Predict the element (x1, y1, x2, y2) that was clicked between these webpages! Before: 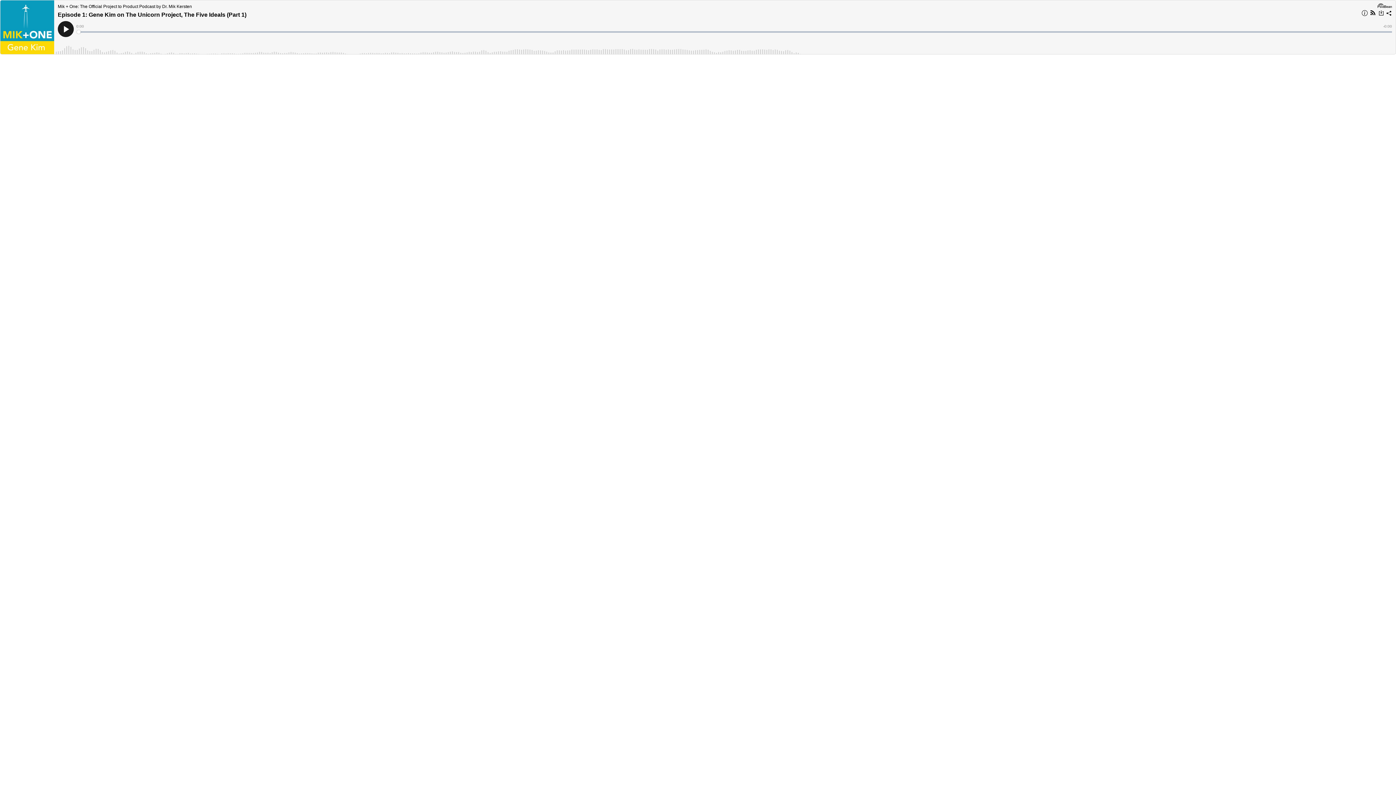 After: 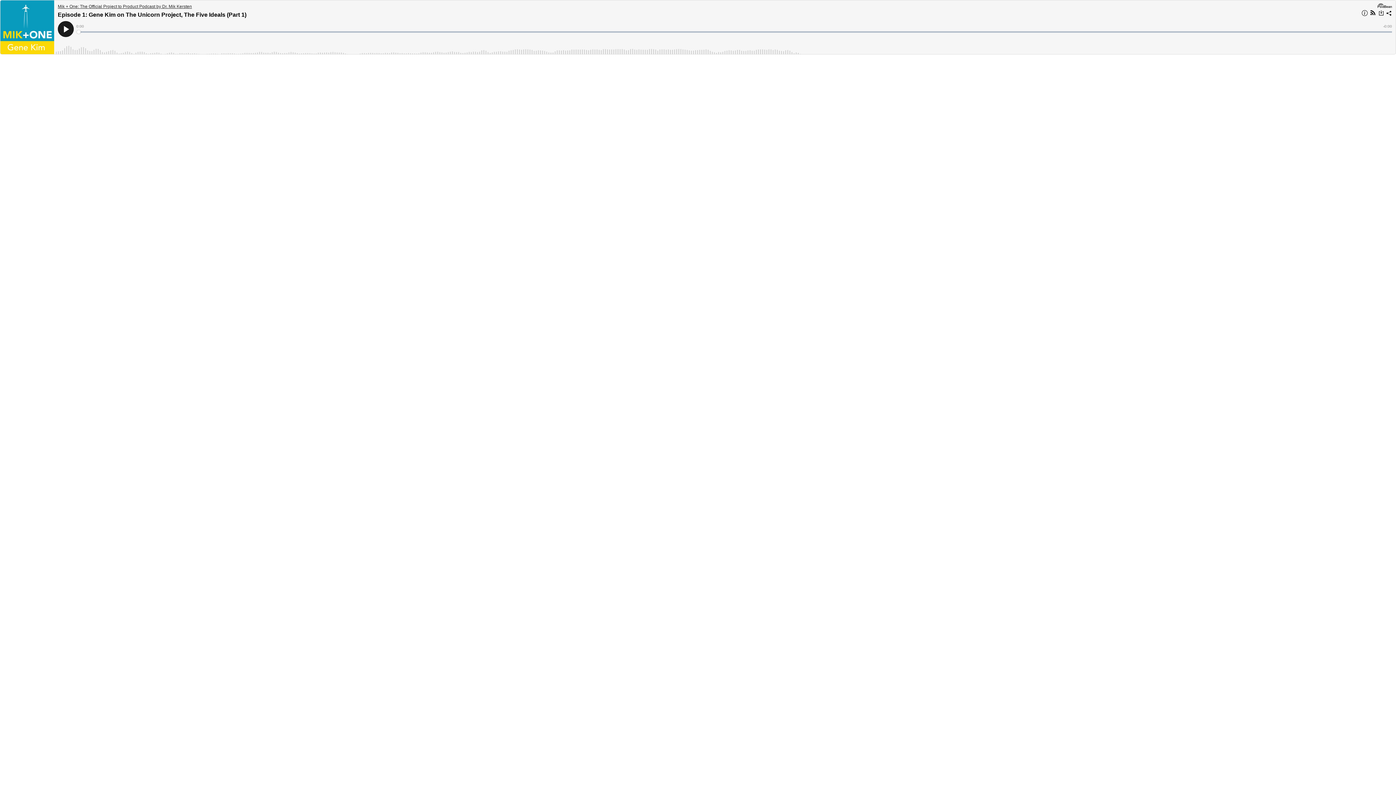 Action: bbox: (57, 3, 1374, 9) label: Mik + One: The Official Project to Product Podcast by Dr. Mik Kersten